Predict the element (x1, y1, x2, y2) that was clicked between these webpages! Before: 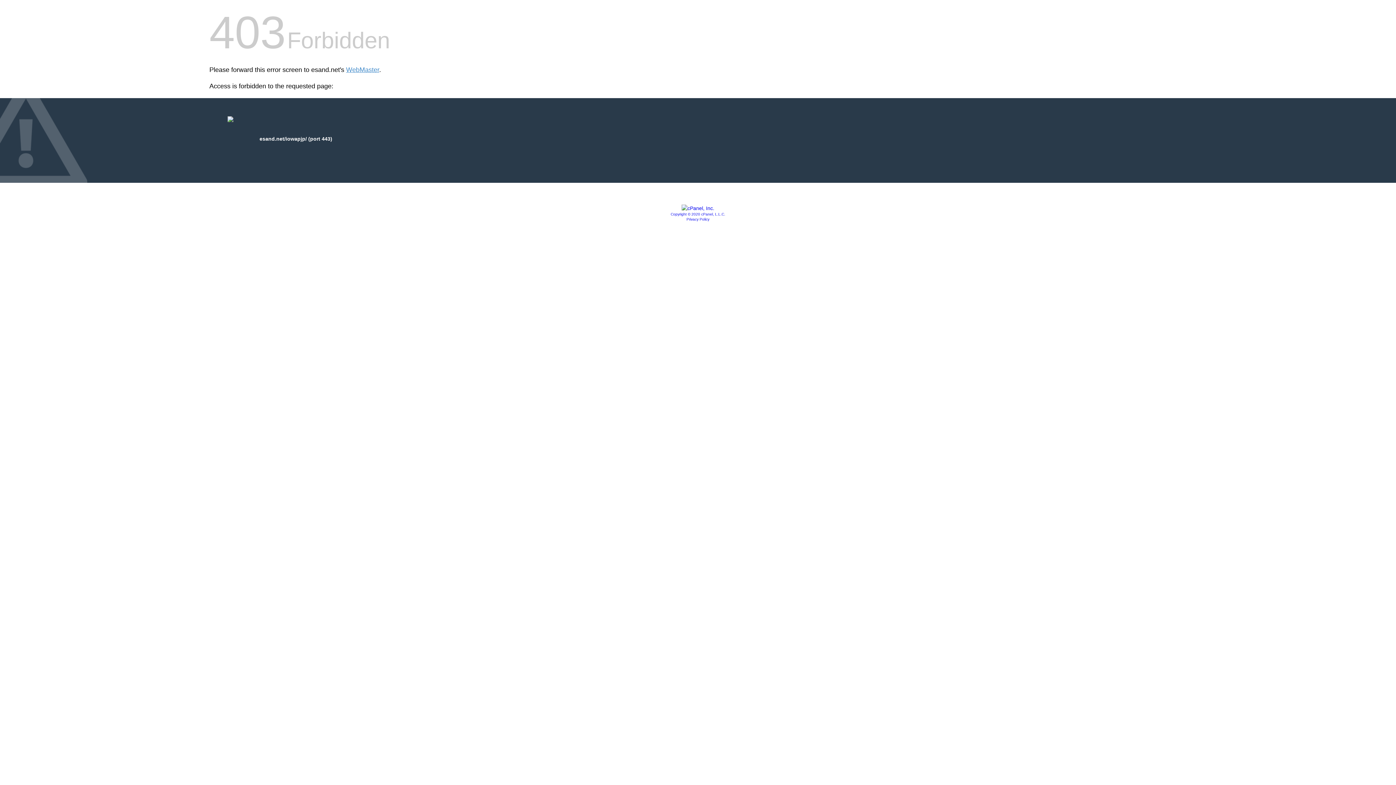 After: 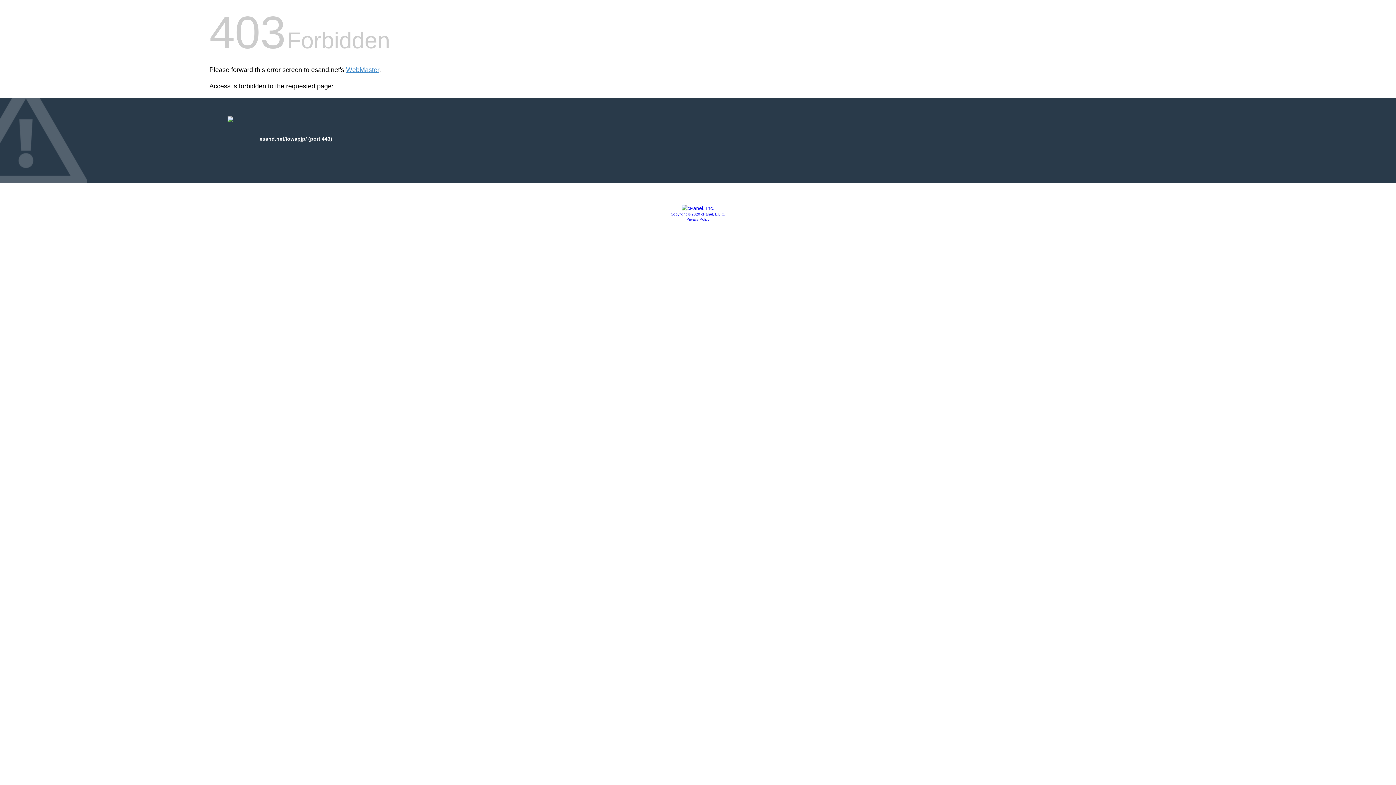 Action: label: Copyright © 2020 cPanel, L.L.C. bbox: (670, 212, 725, 216)